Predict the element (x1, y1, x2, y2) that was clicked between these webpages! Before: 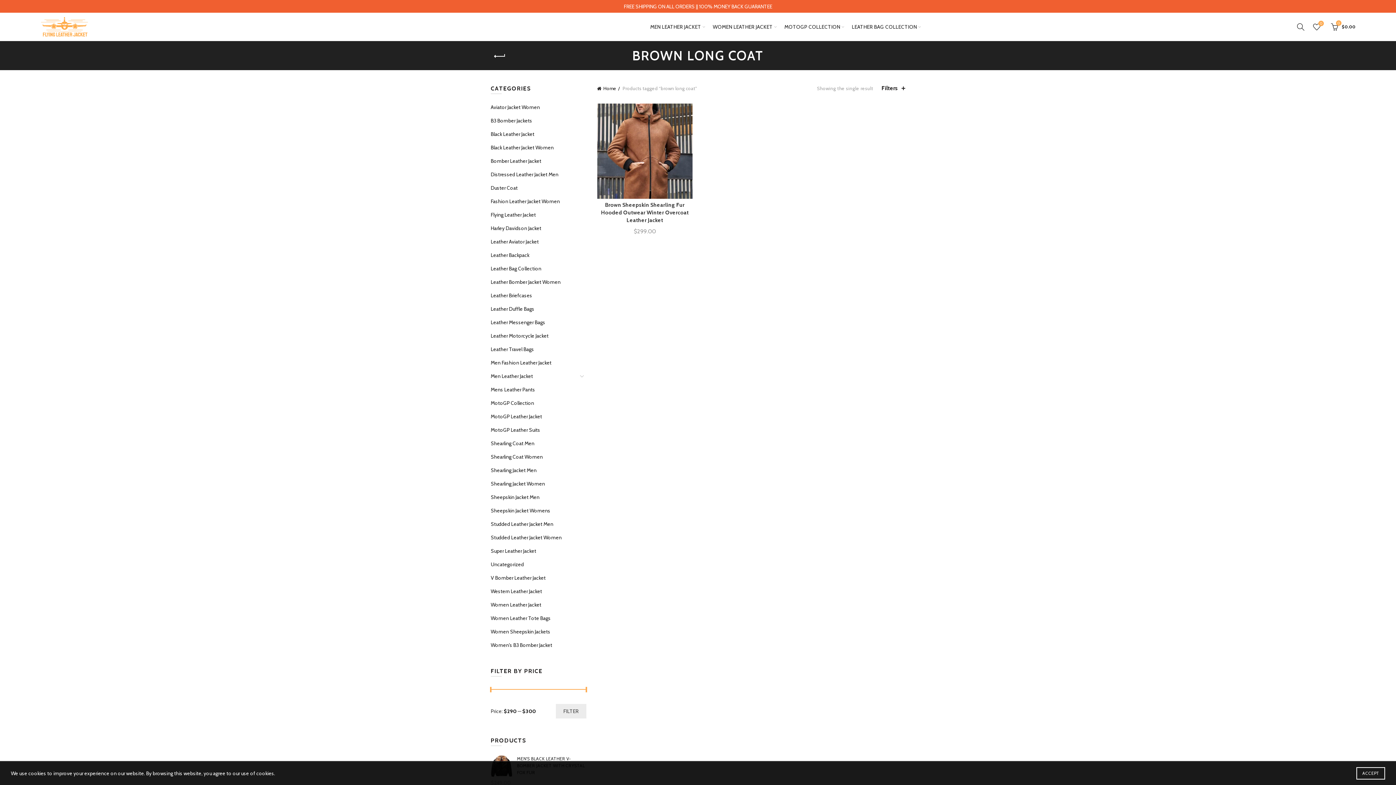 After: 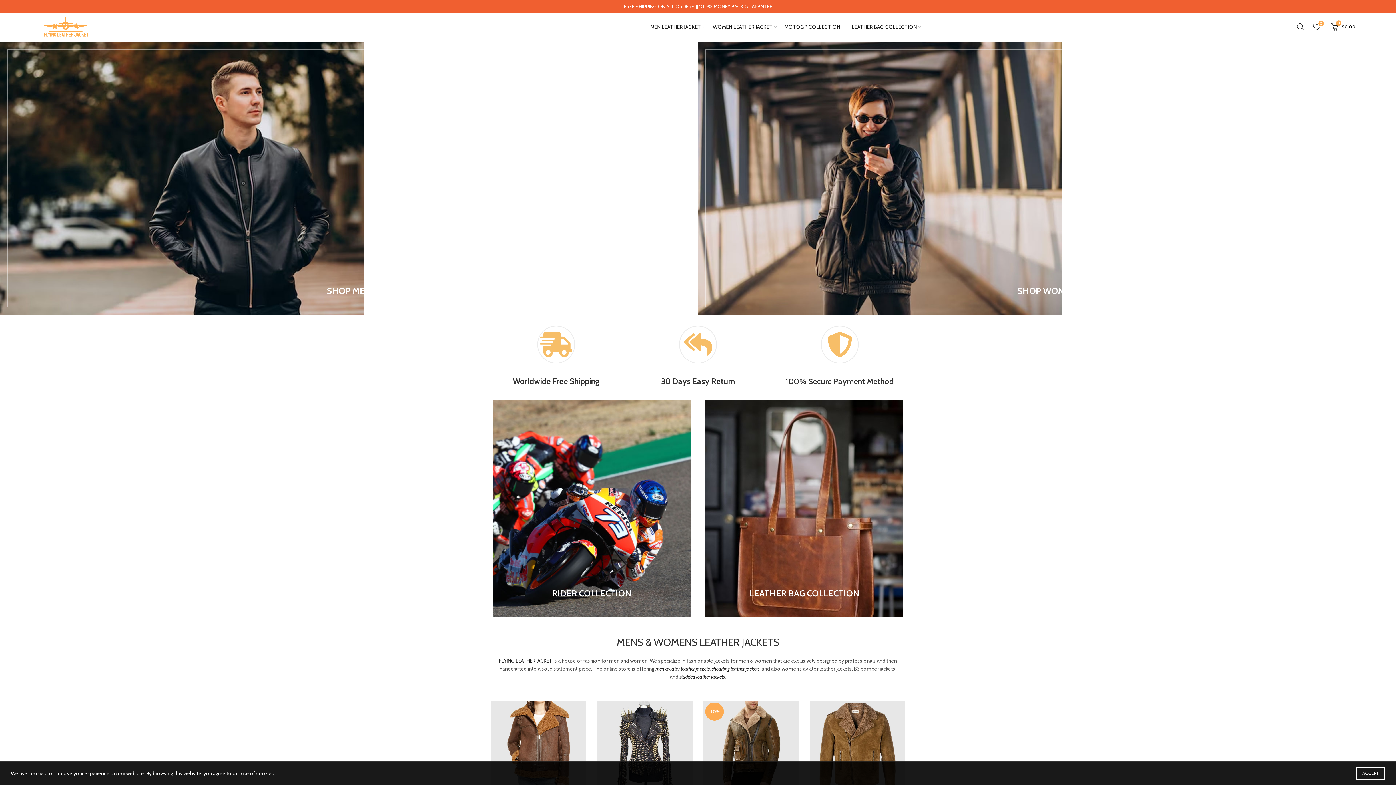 Action: bbox: (597, 85, 619, 91) label: Home